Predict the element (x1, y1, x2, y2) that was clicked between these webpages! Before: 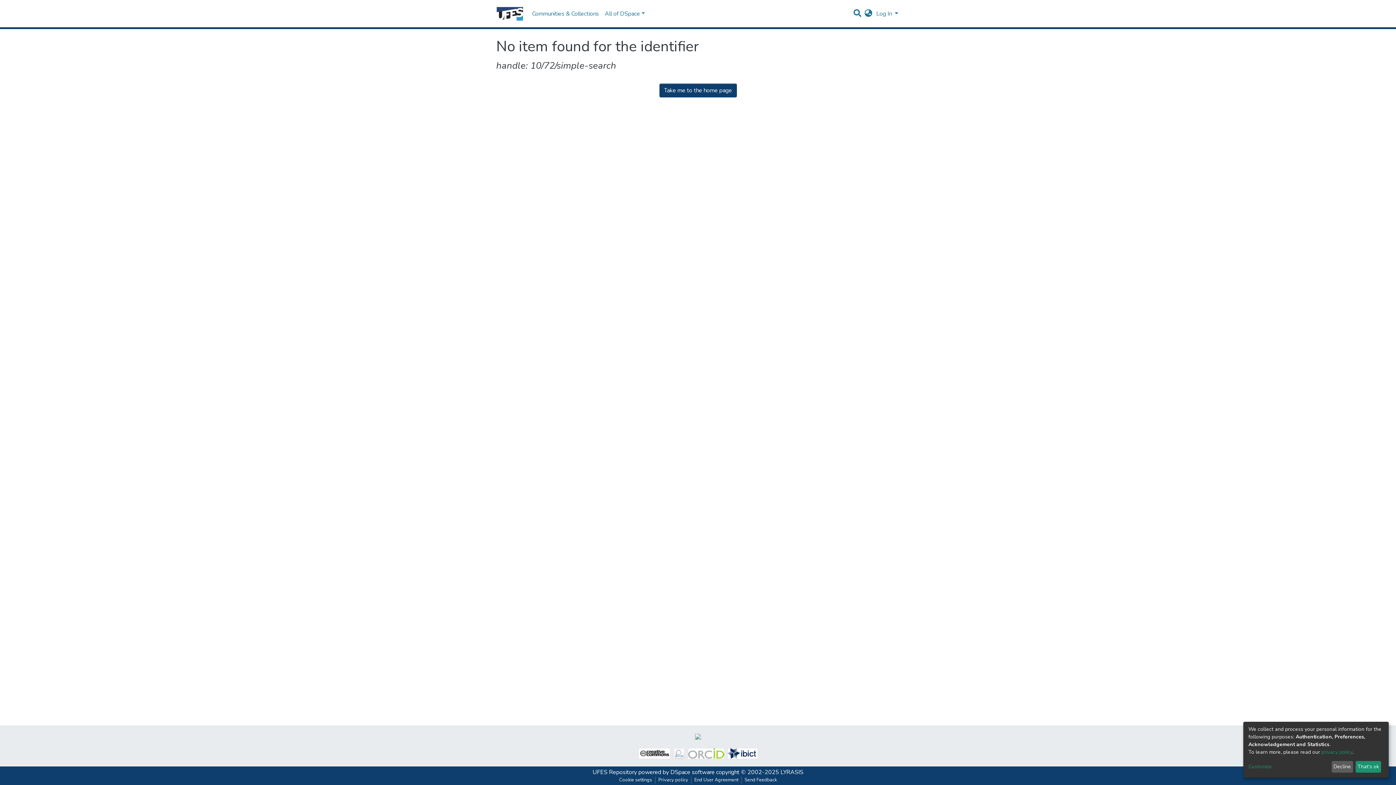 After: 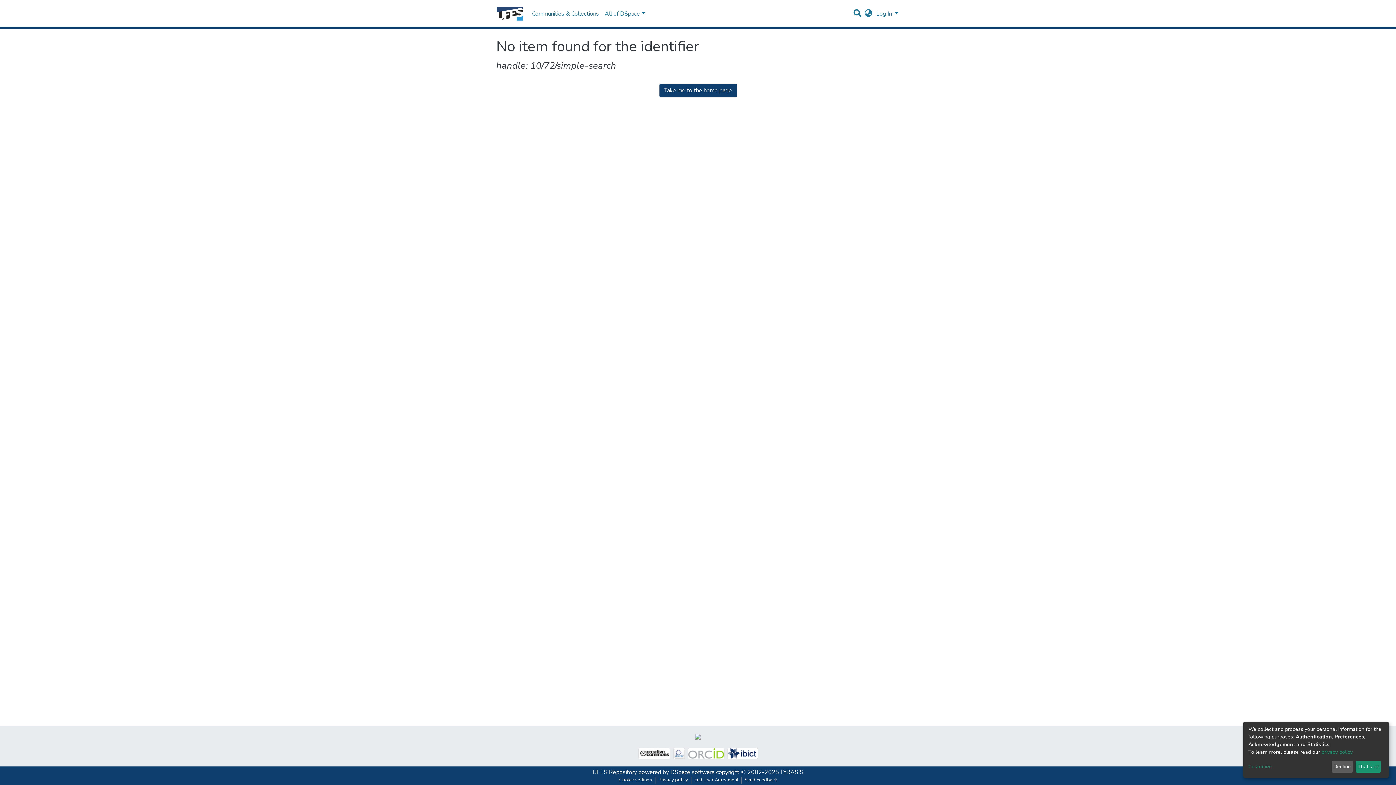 Action: label: Cookie settings bbox: (616, 777, 655, 784)